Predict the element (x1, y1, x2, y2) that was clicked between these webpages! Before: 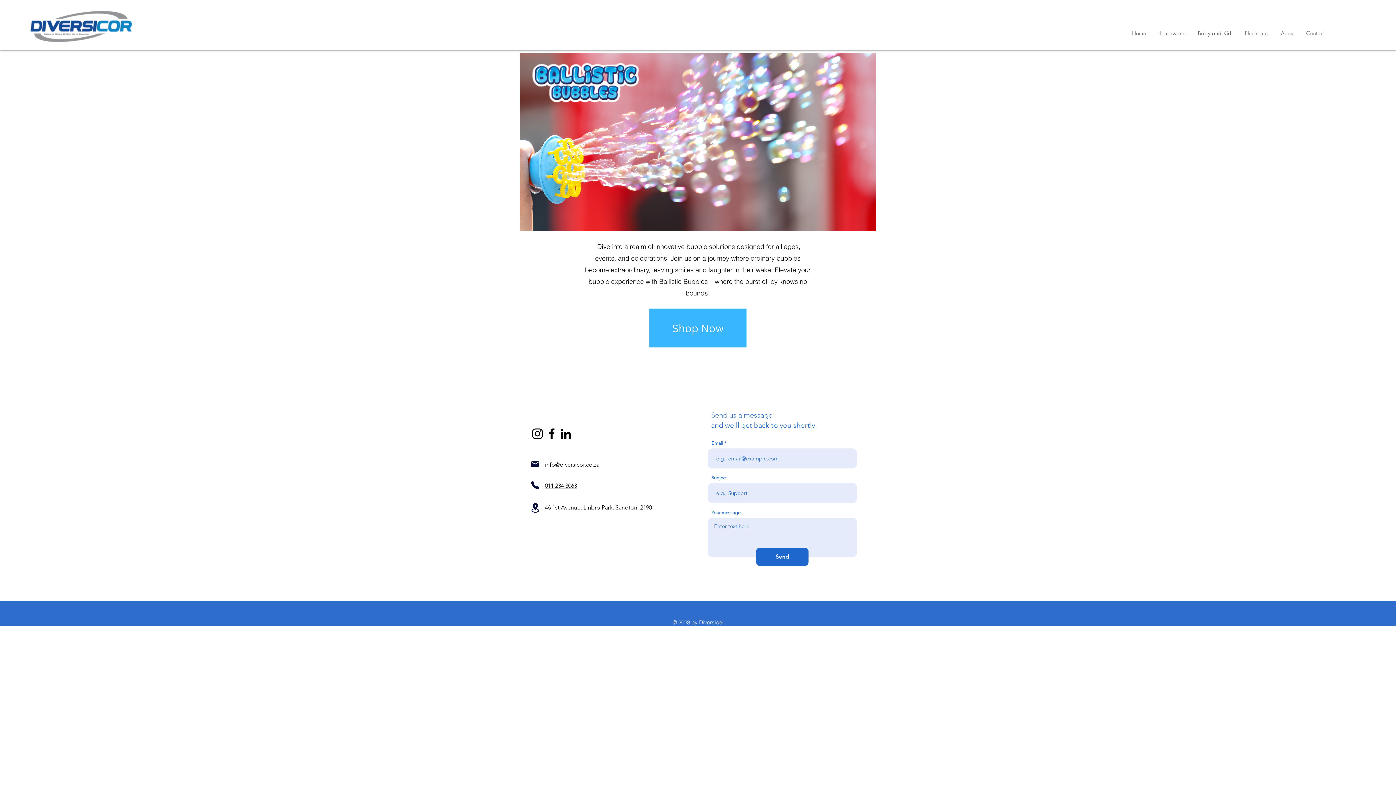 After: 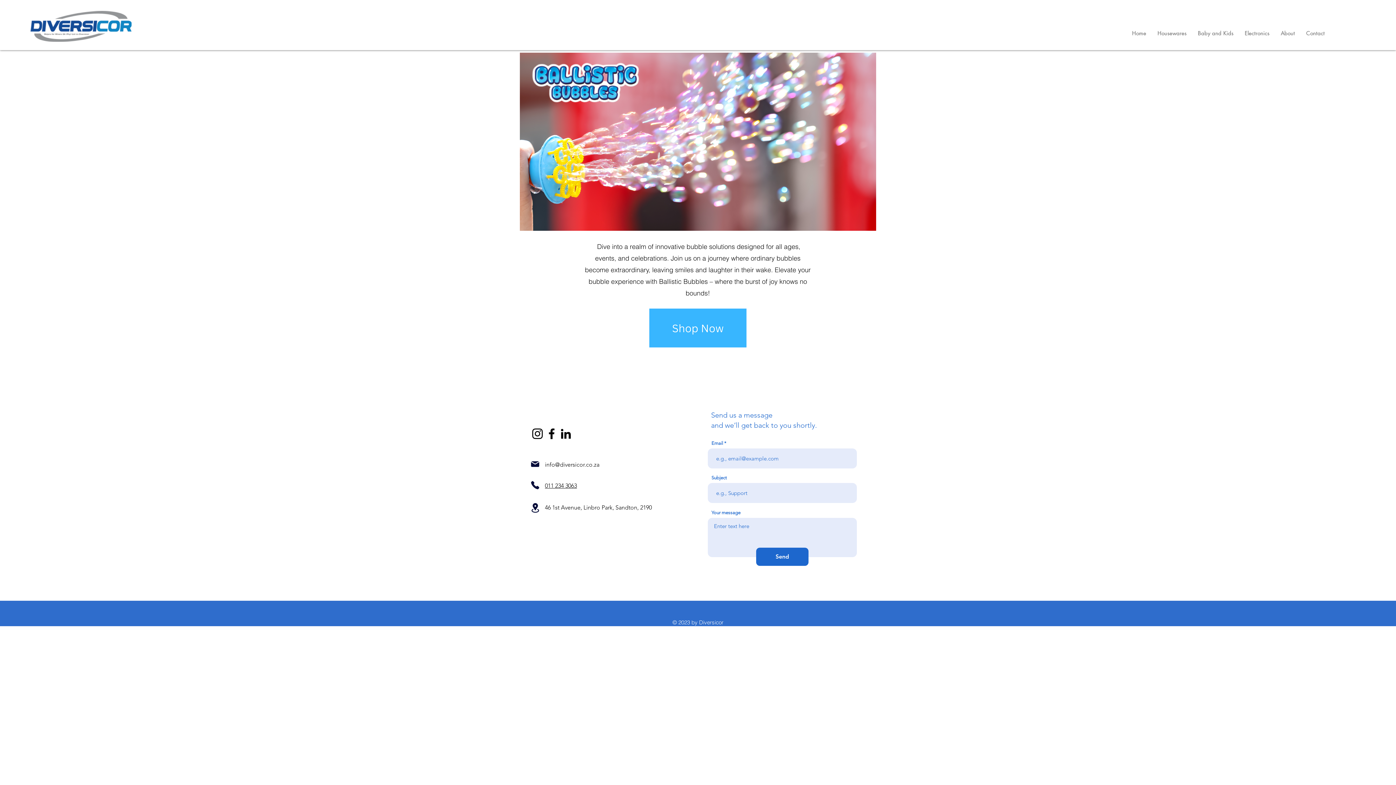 Action: label: 011 234 3063 bbox: (545, 482, 577, 489)